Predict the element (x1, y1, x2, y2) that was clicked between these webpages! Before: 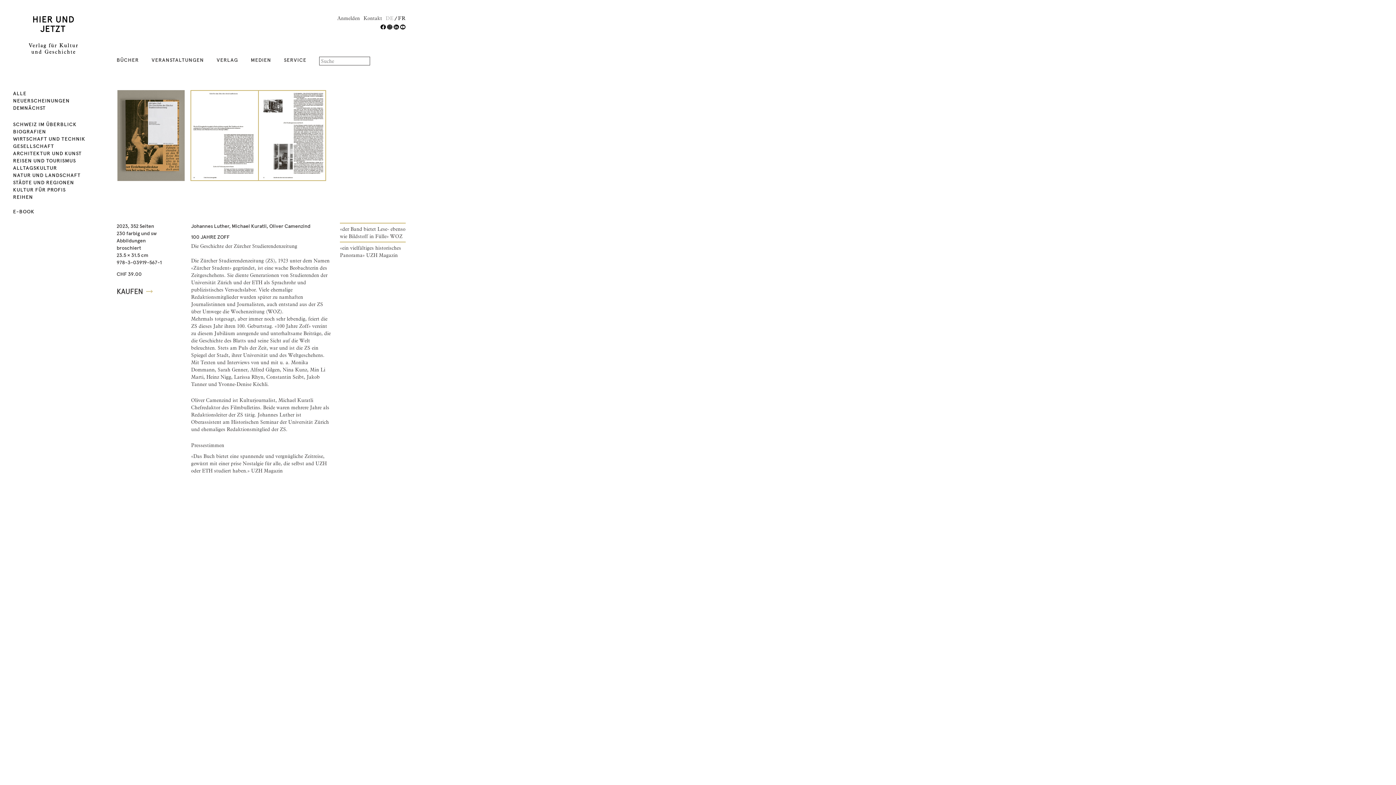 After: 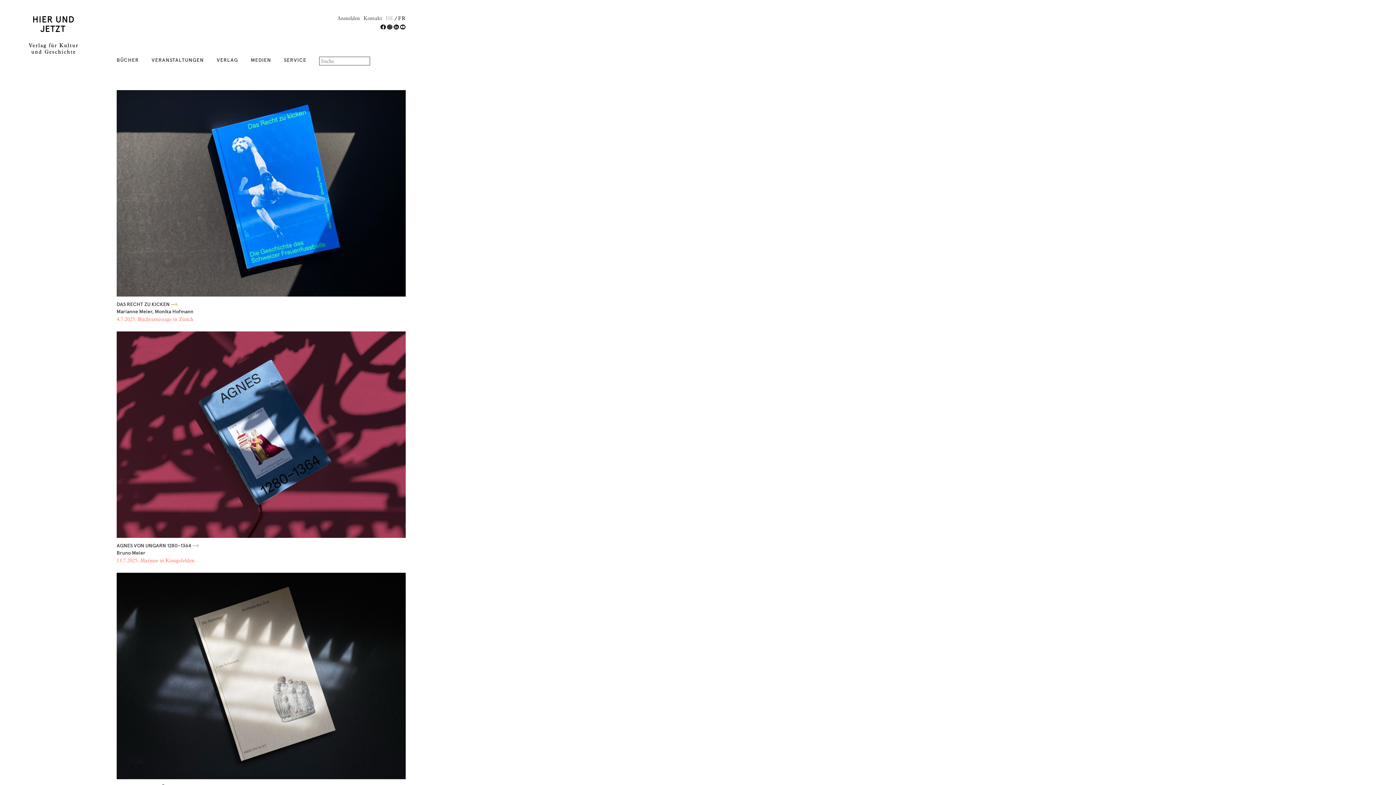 Action: bbox: (17, 30, 78, 36)